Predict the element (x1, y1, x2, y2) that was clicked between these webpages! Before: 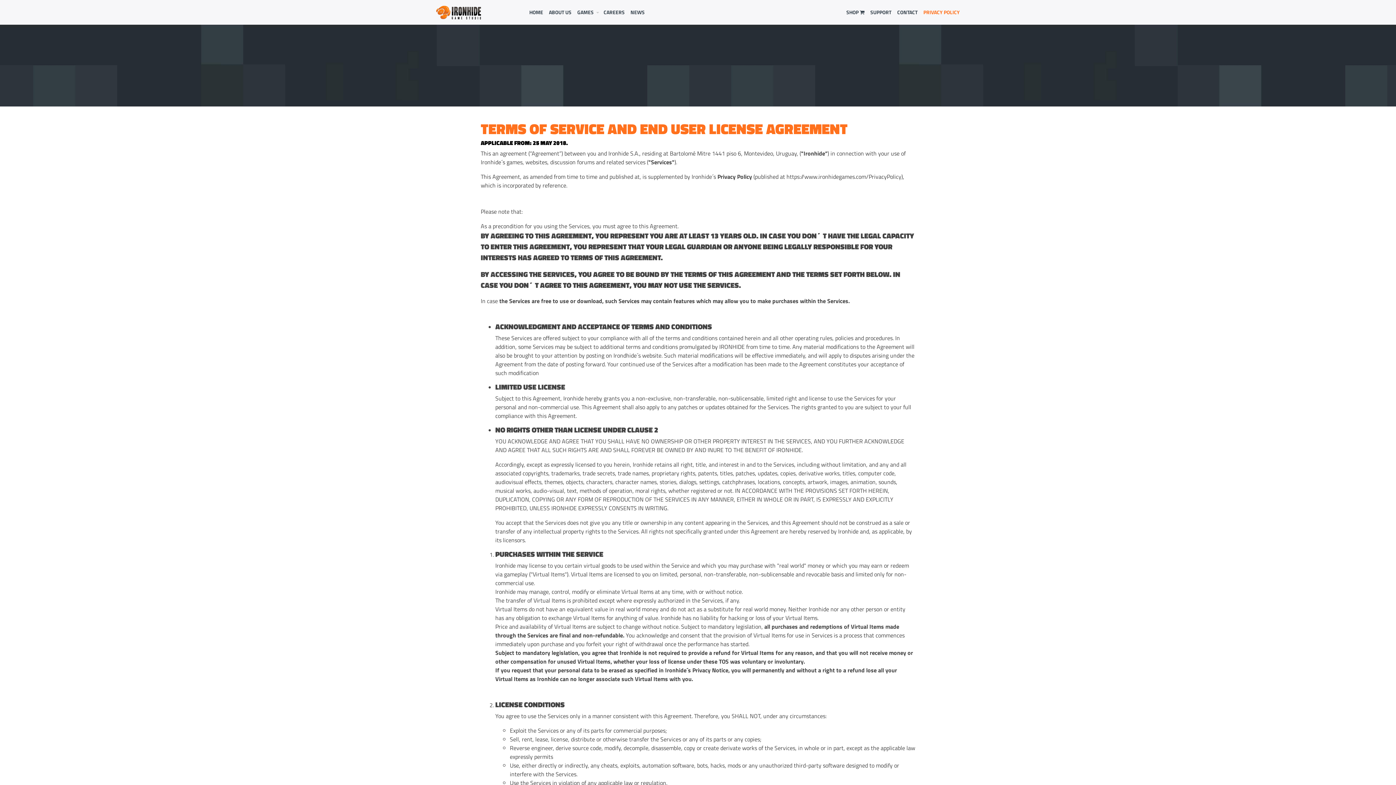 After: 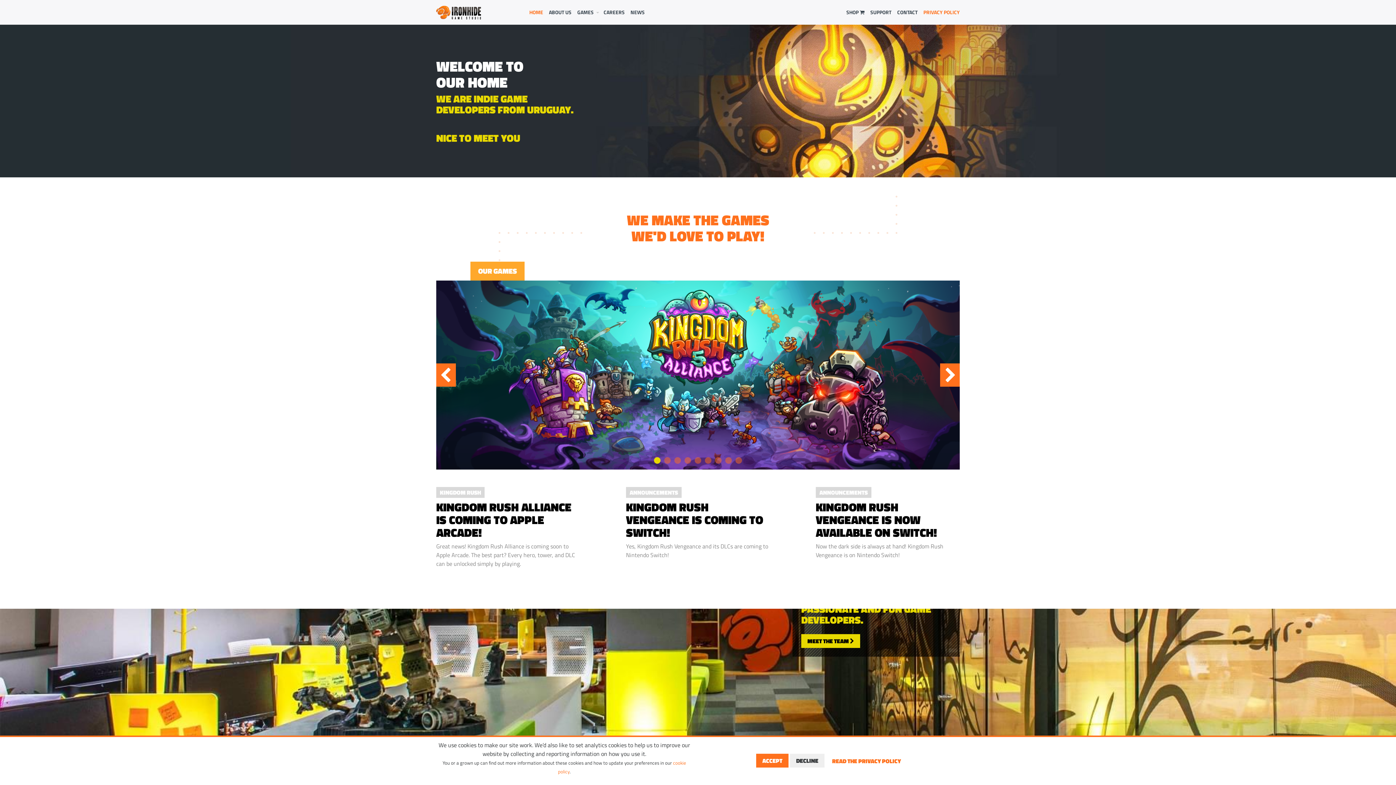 Action: bbox: (529, 2, 543, 21) label: HOME